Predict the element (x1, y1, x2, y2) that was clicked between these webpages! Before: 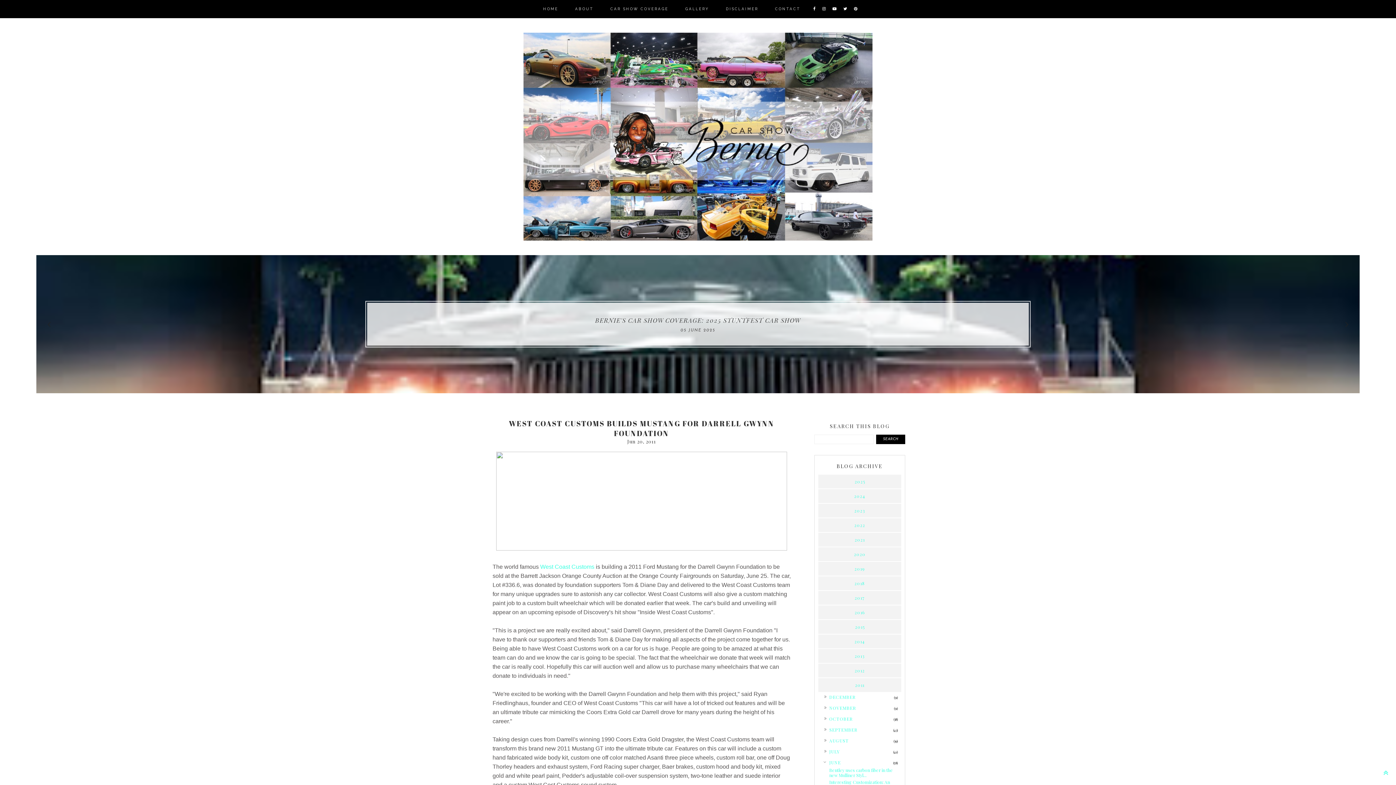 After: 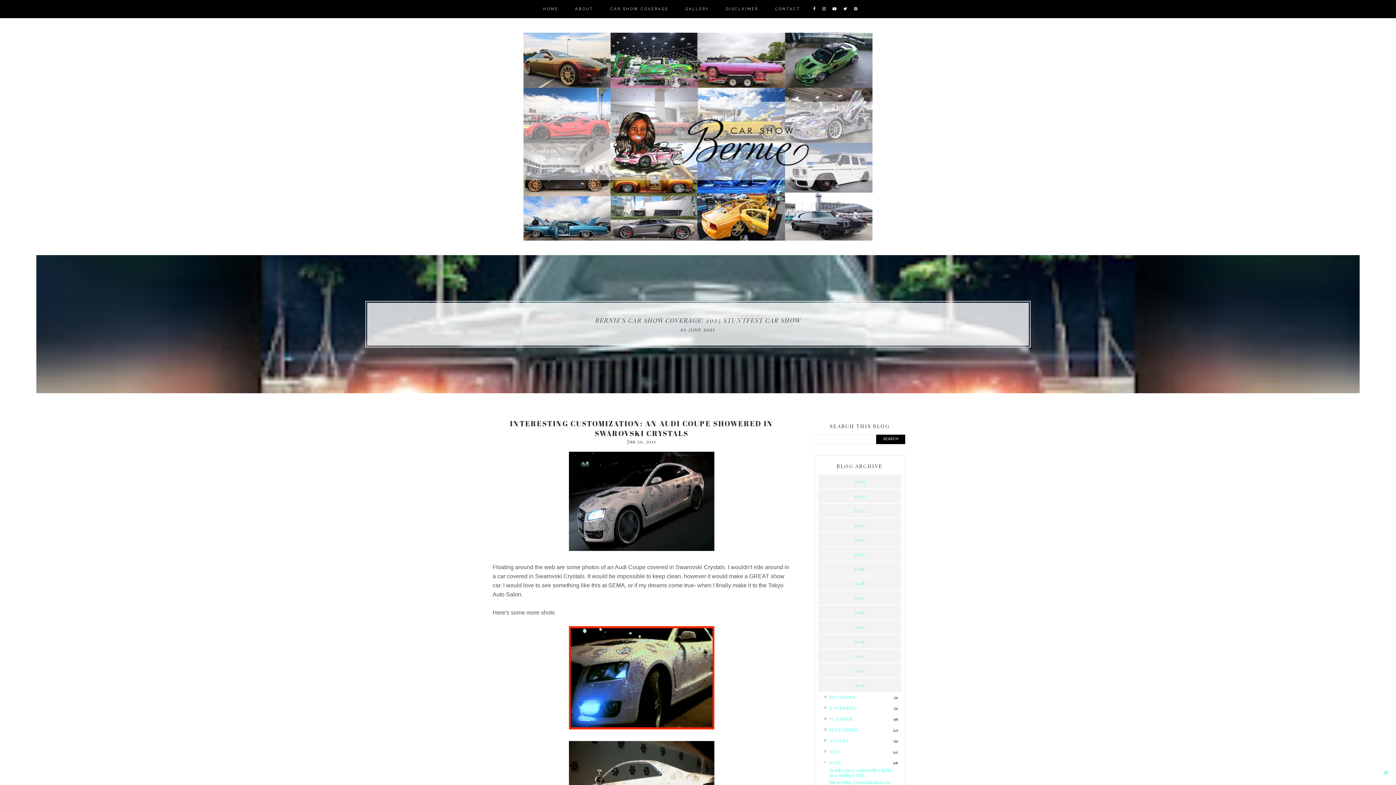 Action: label: Interesting Customization: An Audi Coupe Showered ... bbox: (829, 779, 890, 790)